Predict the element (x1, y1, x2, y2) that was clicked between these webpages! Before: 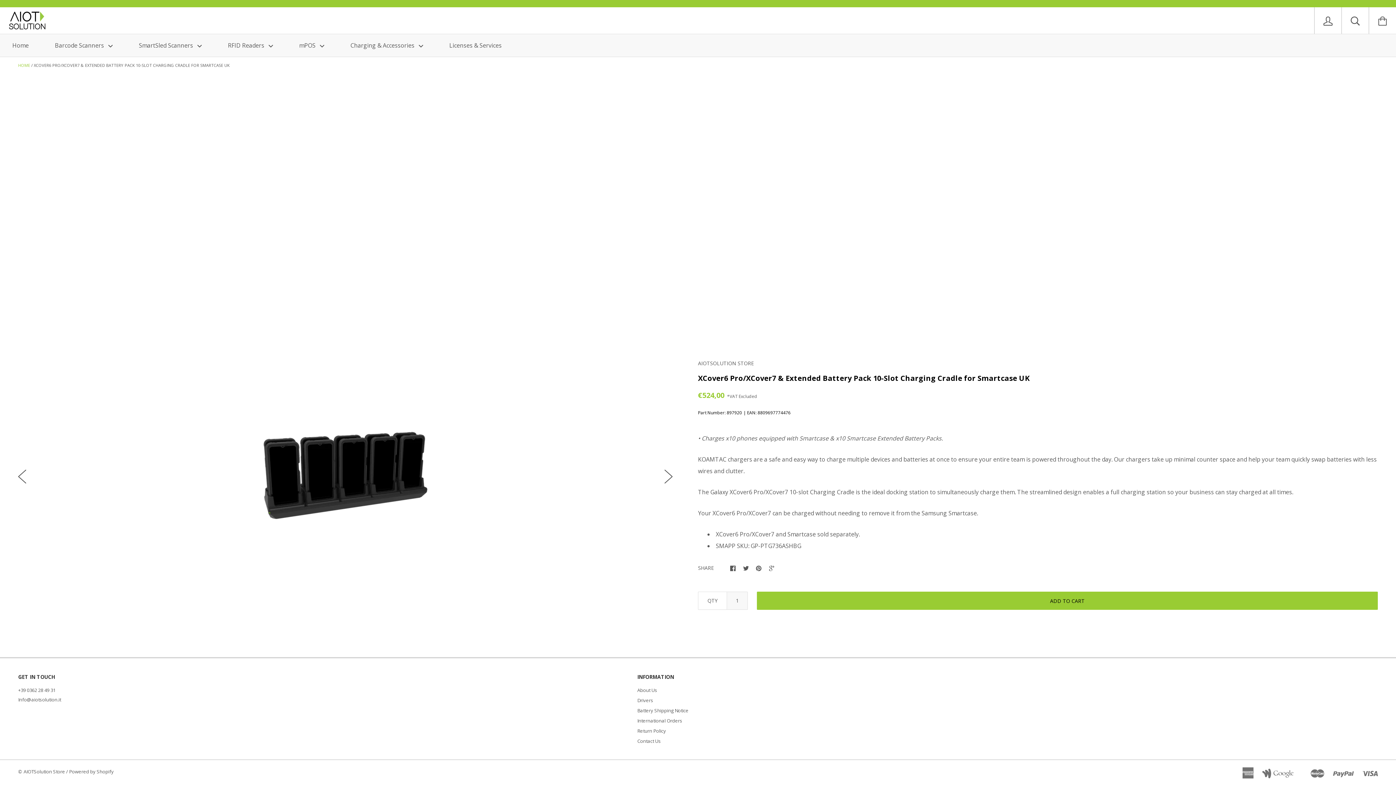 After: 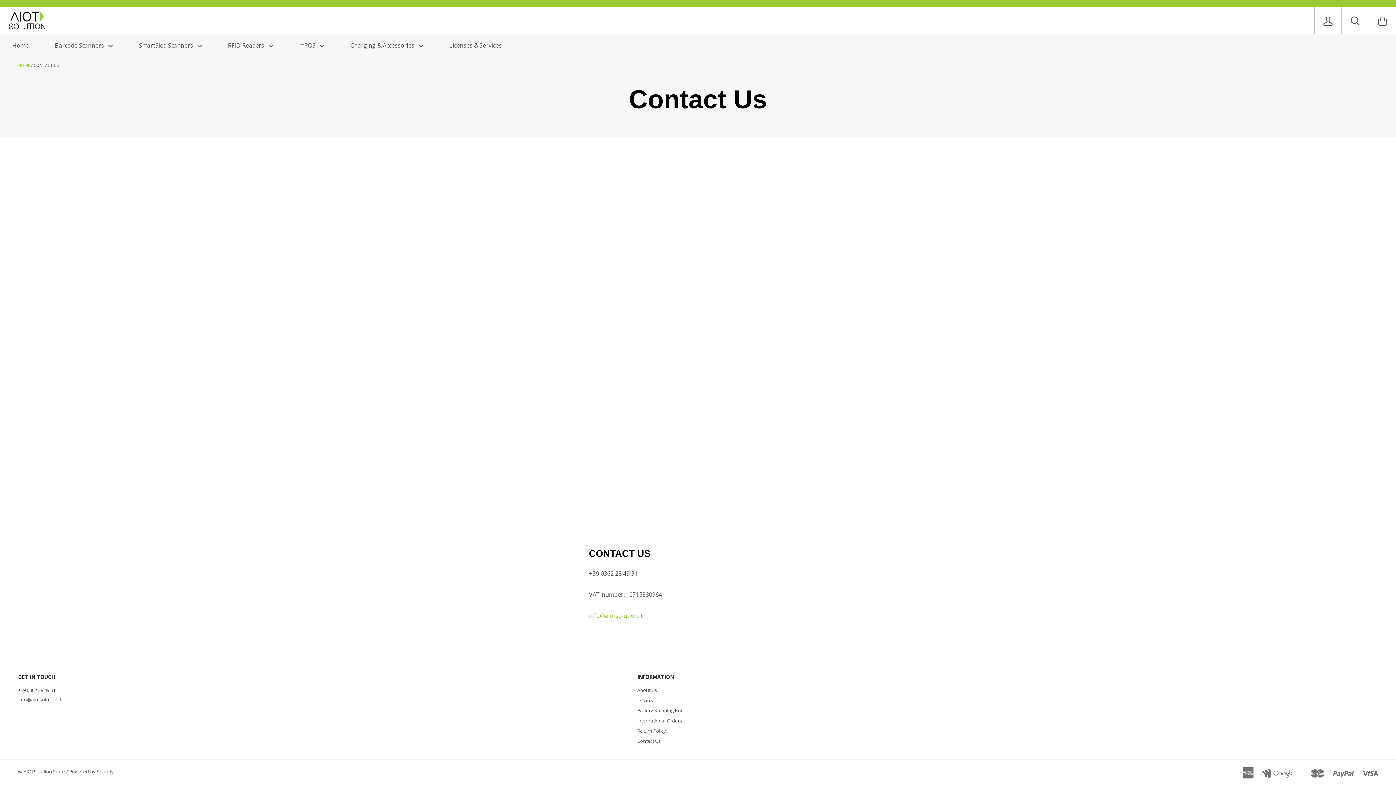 Action: bbox: (637, 738, 661, 744) label: Contact Us